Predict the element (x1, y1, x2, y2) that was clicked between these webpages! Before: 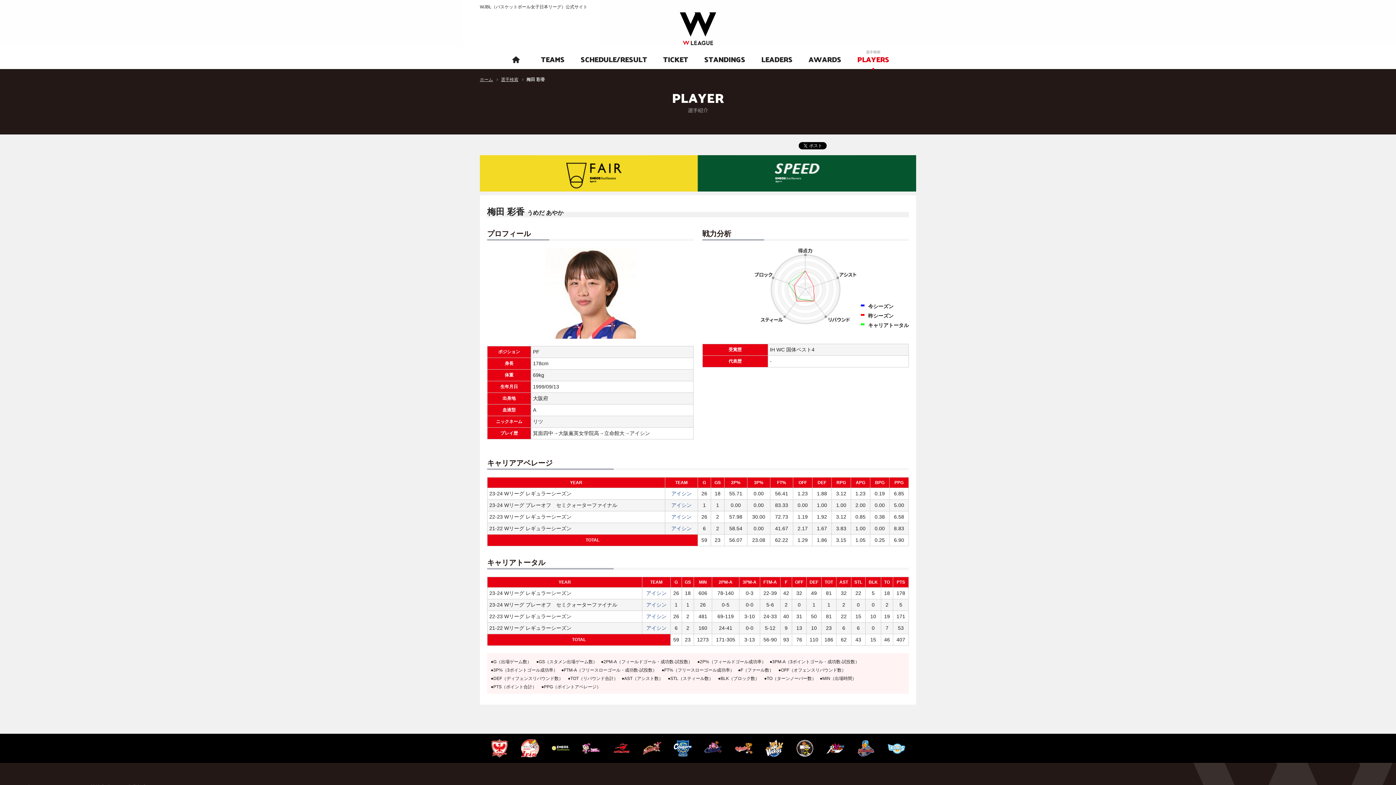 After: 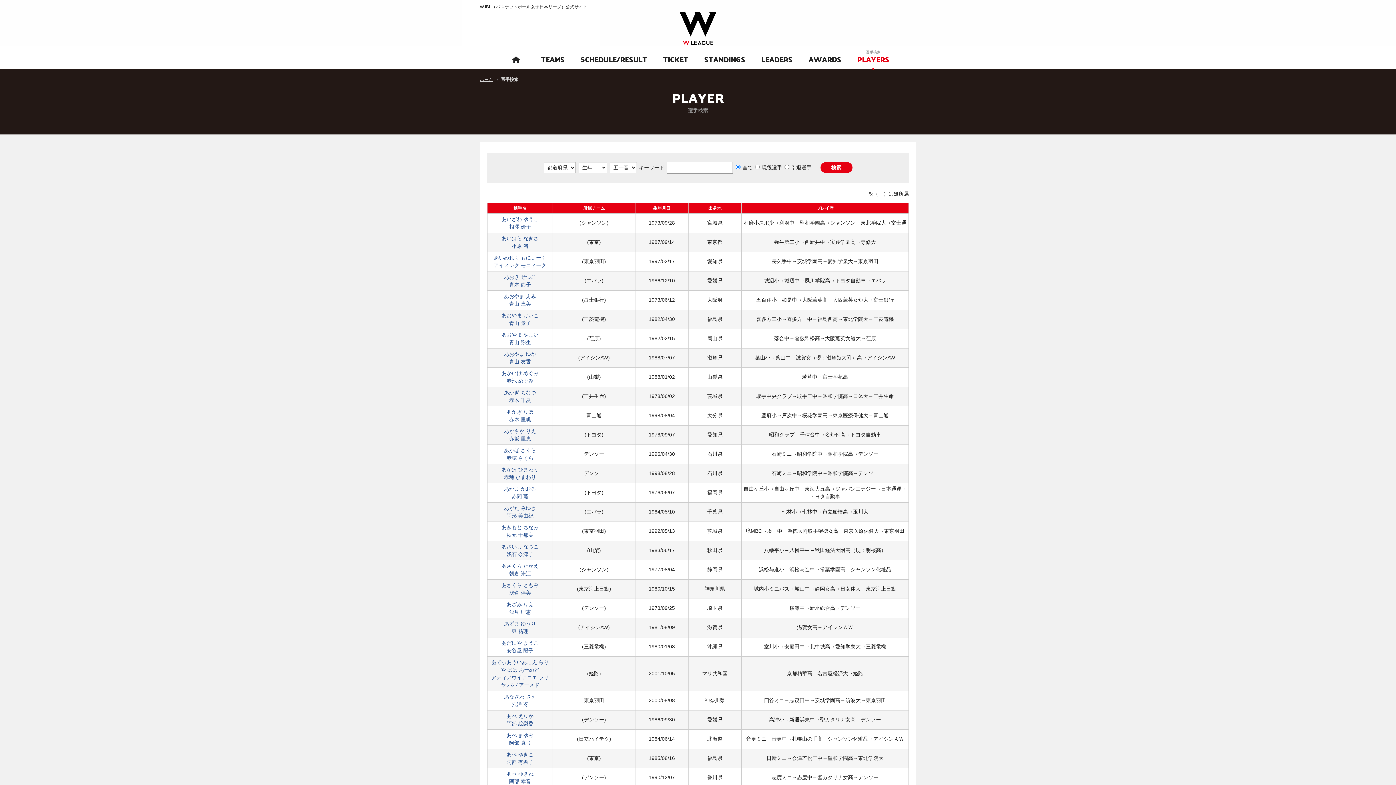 Action: label: 選手検索 bbox: (501, 77, 518, 82)